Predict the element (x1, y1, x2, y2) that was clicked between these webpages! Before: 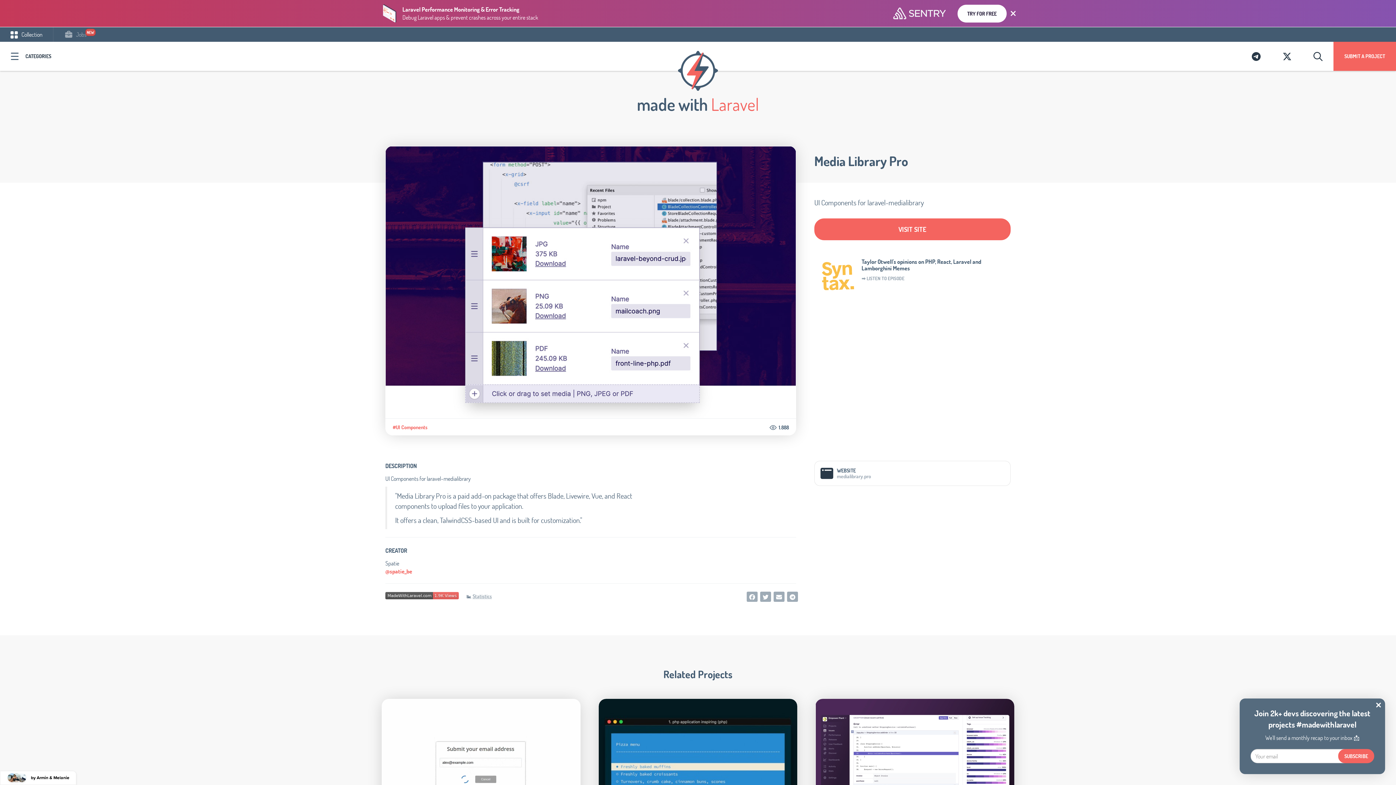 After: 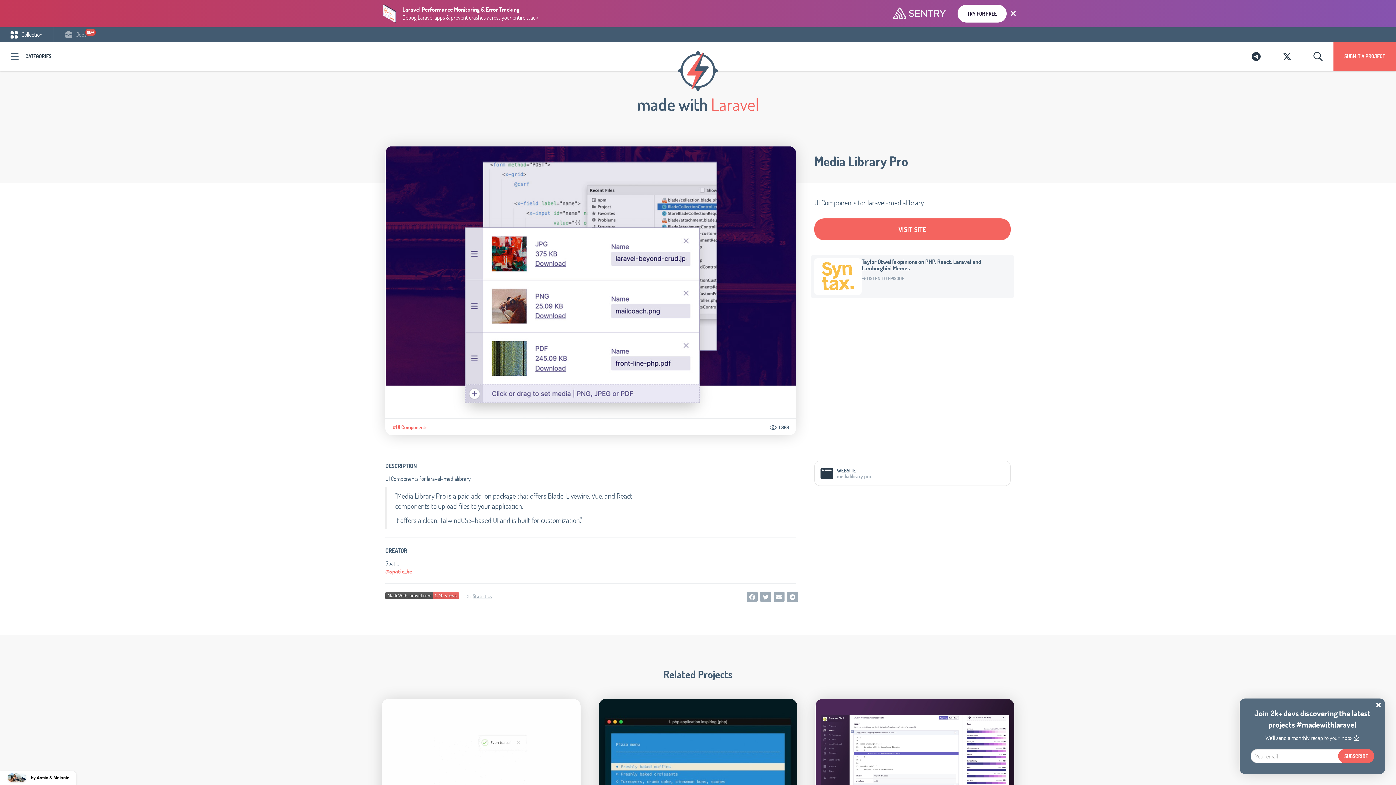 Action: bbox: (861, 258, 1010, 271) label: Taylor Otwell's opinions on PHP, React, Laravel and Lamborghini Memes